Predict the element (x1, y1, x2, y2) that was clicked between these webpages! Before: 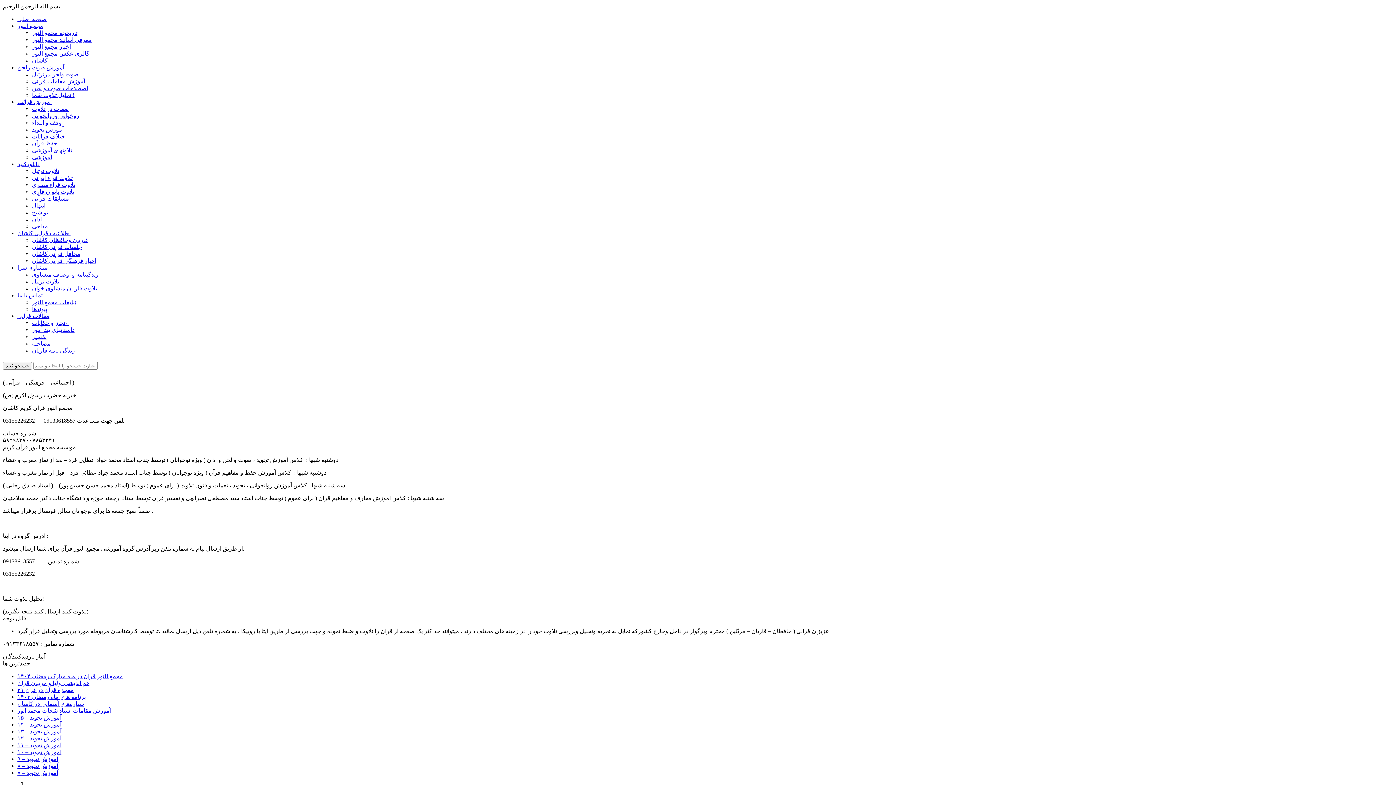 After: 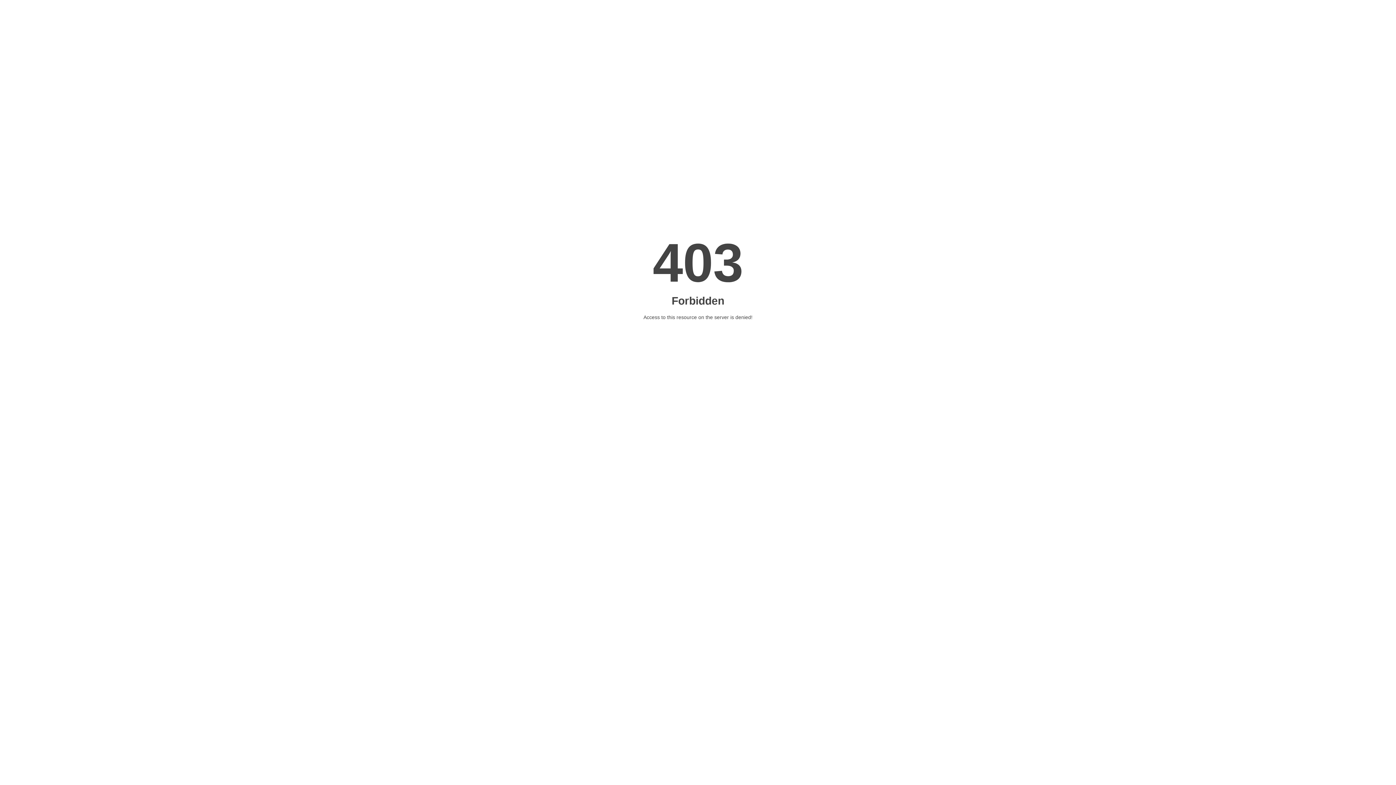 Action: bbox: (32, 195, 69, 201) label: مسابقات قرآنی